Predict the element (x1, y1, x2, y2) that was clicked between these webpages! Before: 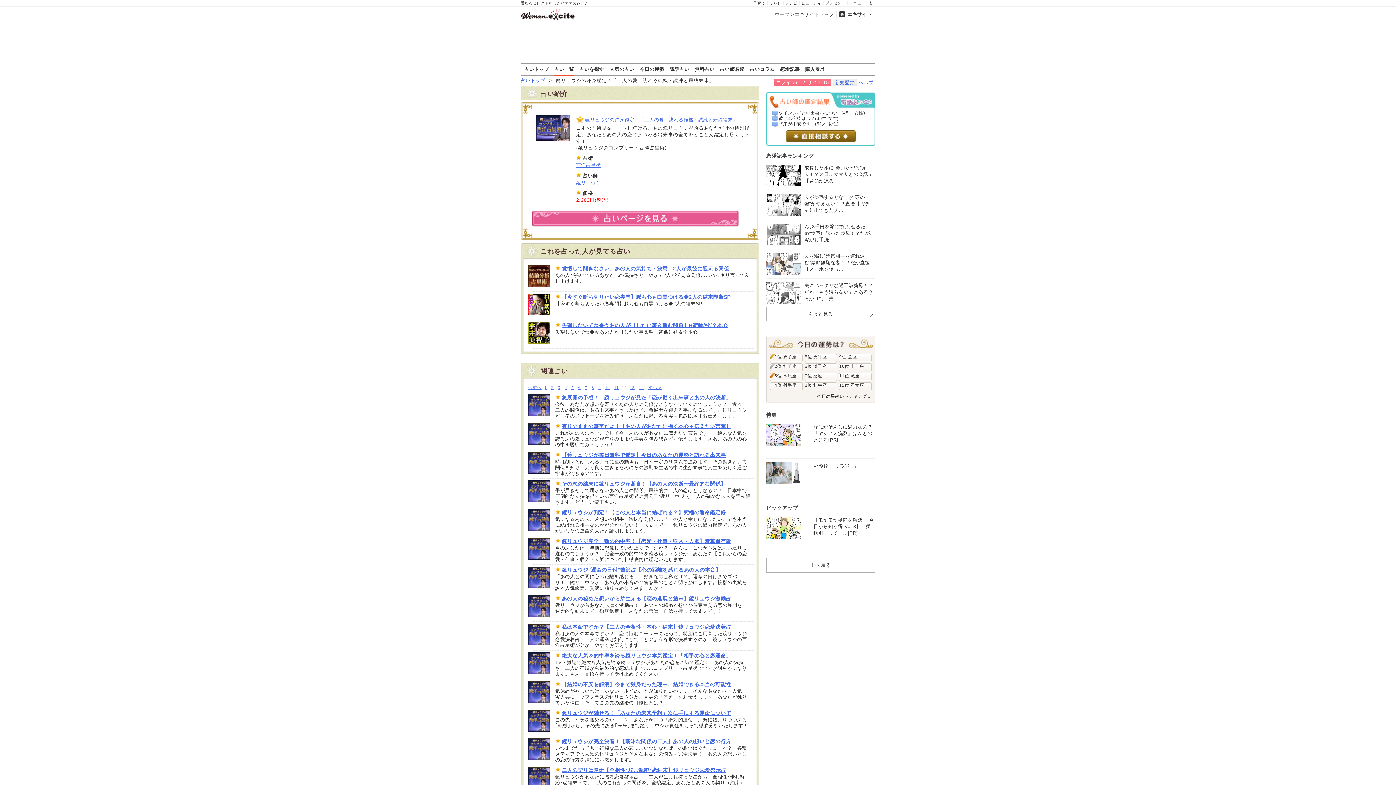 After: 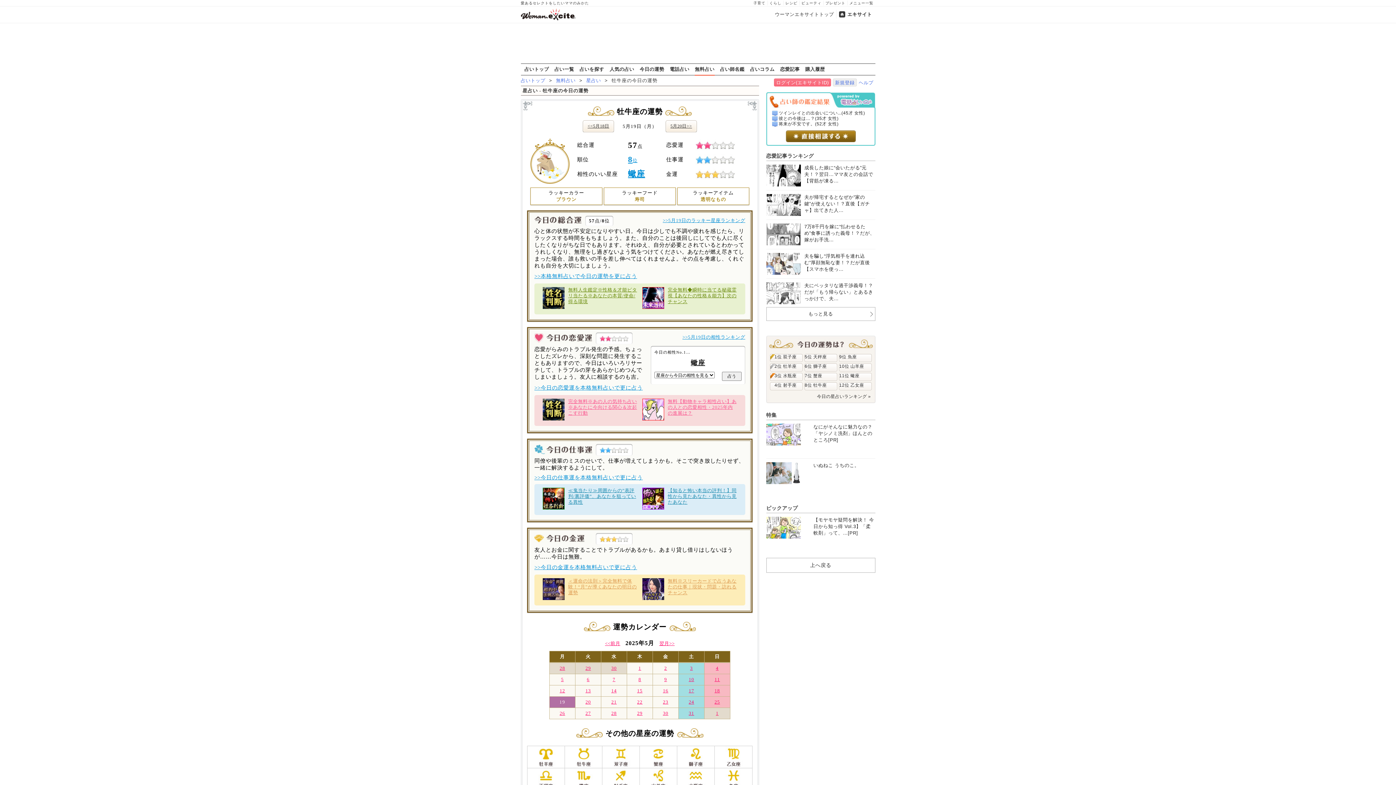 Action: label: 8位 牡牛座 bbox: (804, 382, 827, 388)